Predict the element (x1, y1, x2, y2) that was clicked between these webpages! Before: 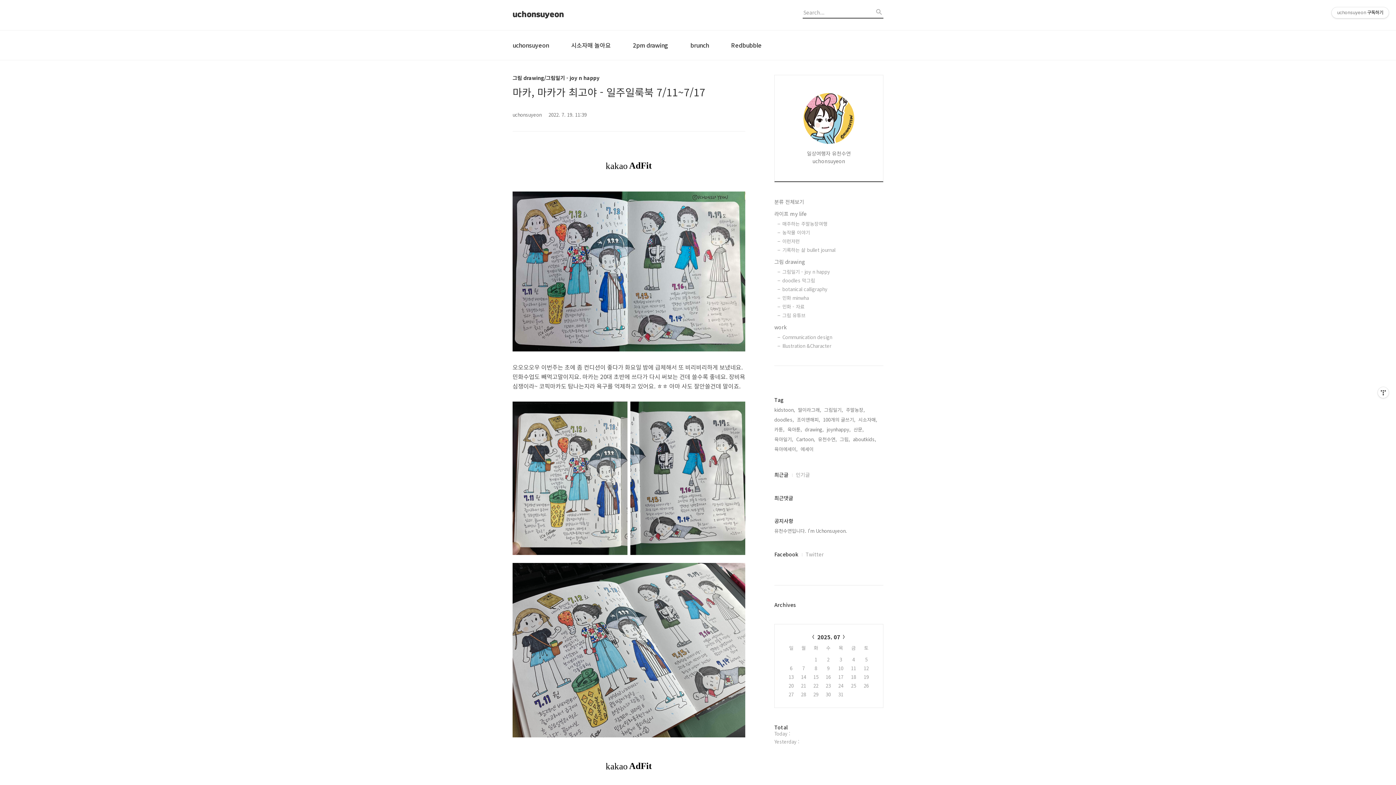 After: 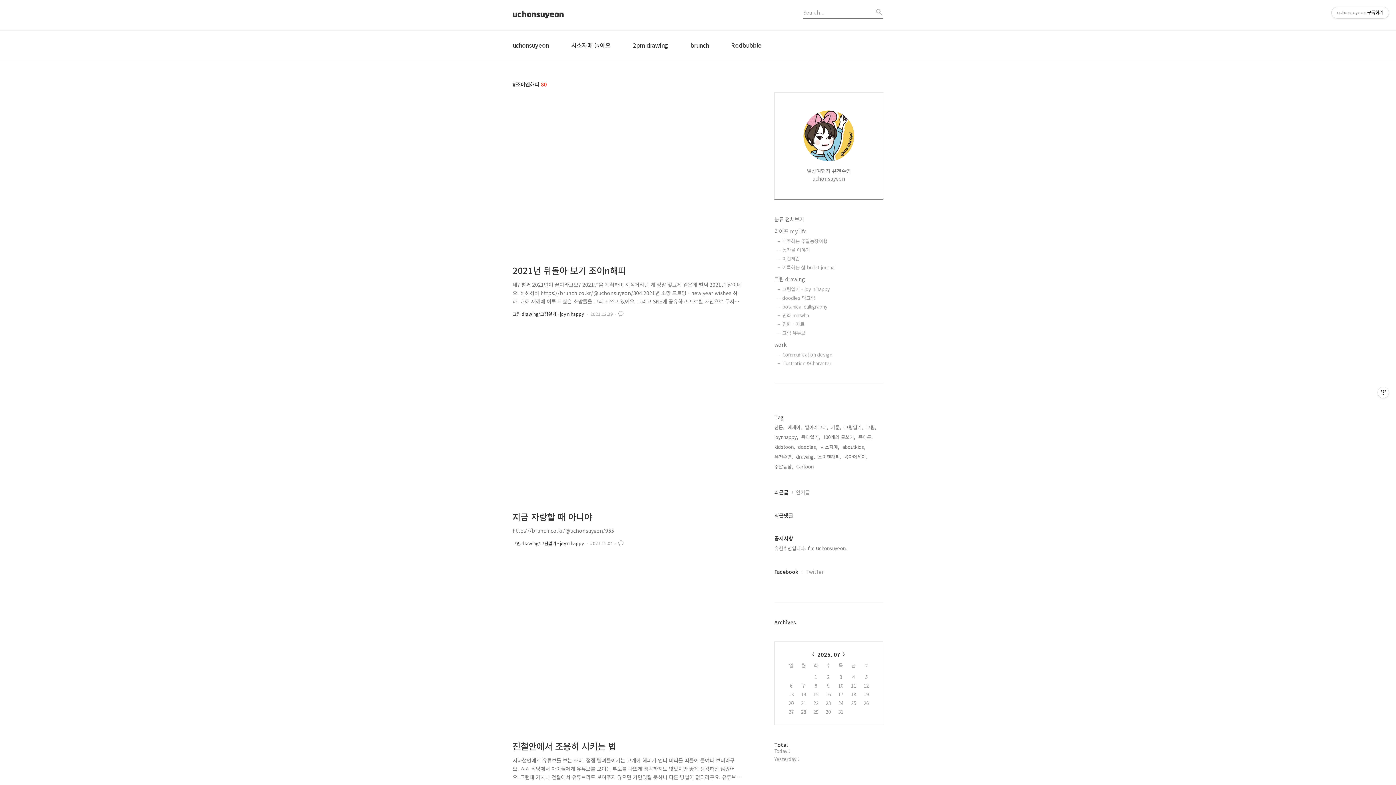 Action: label: 조이앤해피, bbox: (797, 416, 820, 423)